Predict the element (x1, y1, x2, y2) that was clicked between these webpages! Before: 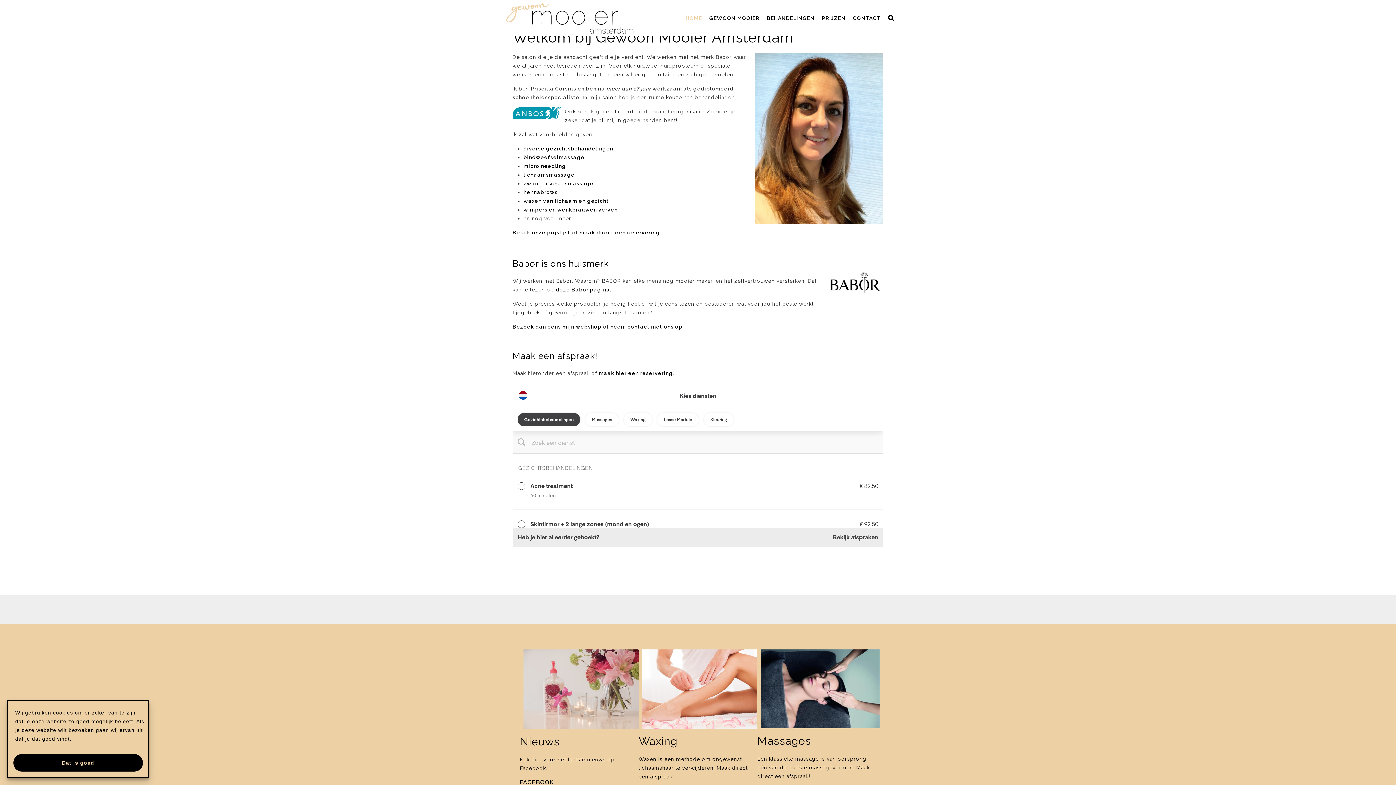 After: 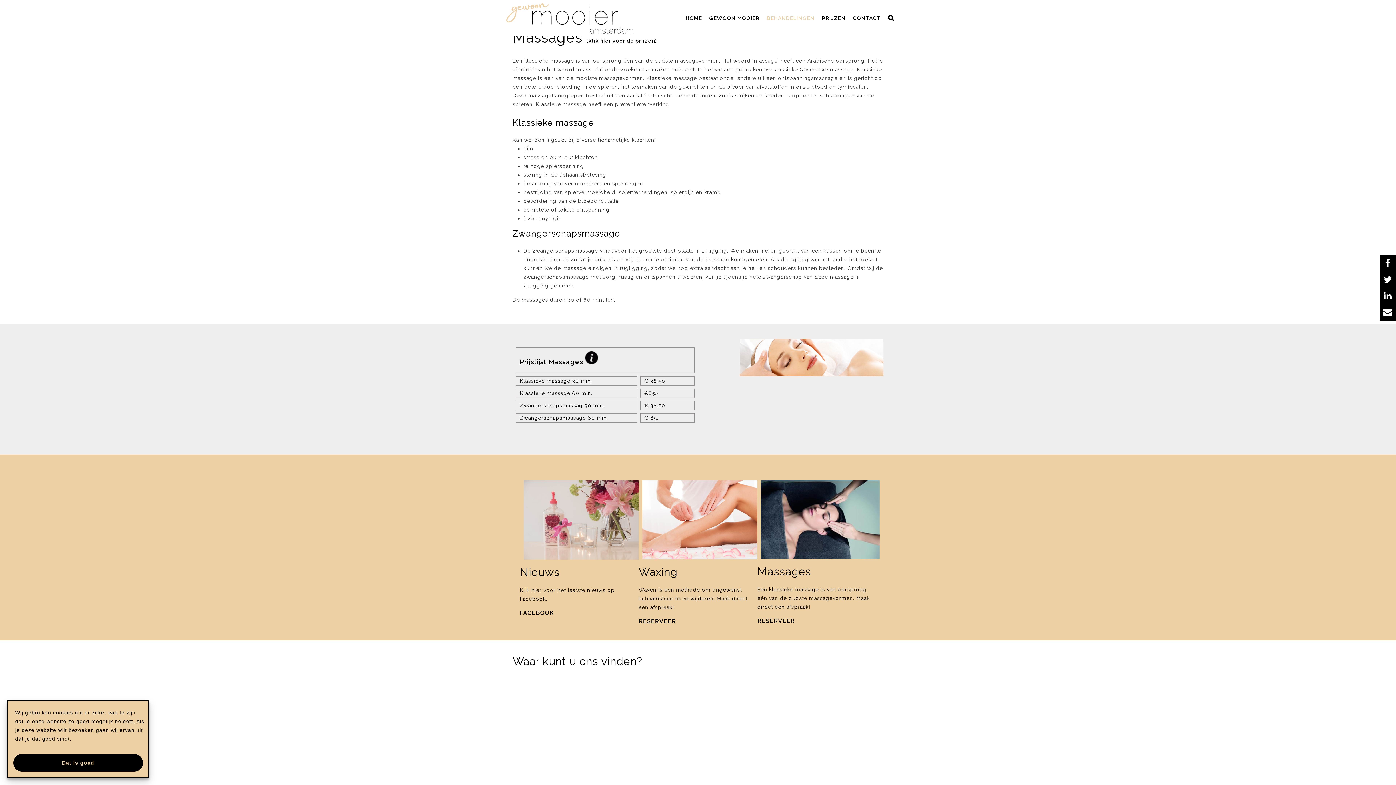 Action: label: zwangerschapsmassage bbox: (523, 180, 593, 186)